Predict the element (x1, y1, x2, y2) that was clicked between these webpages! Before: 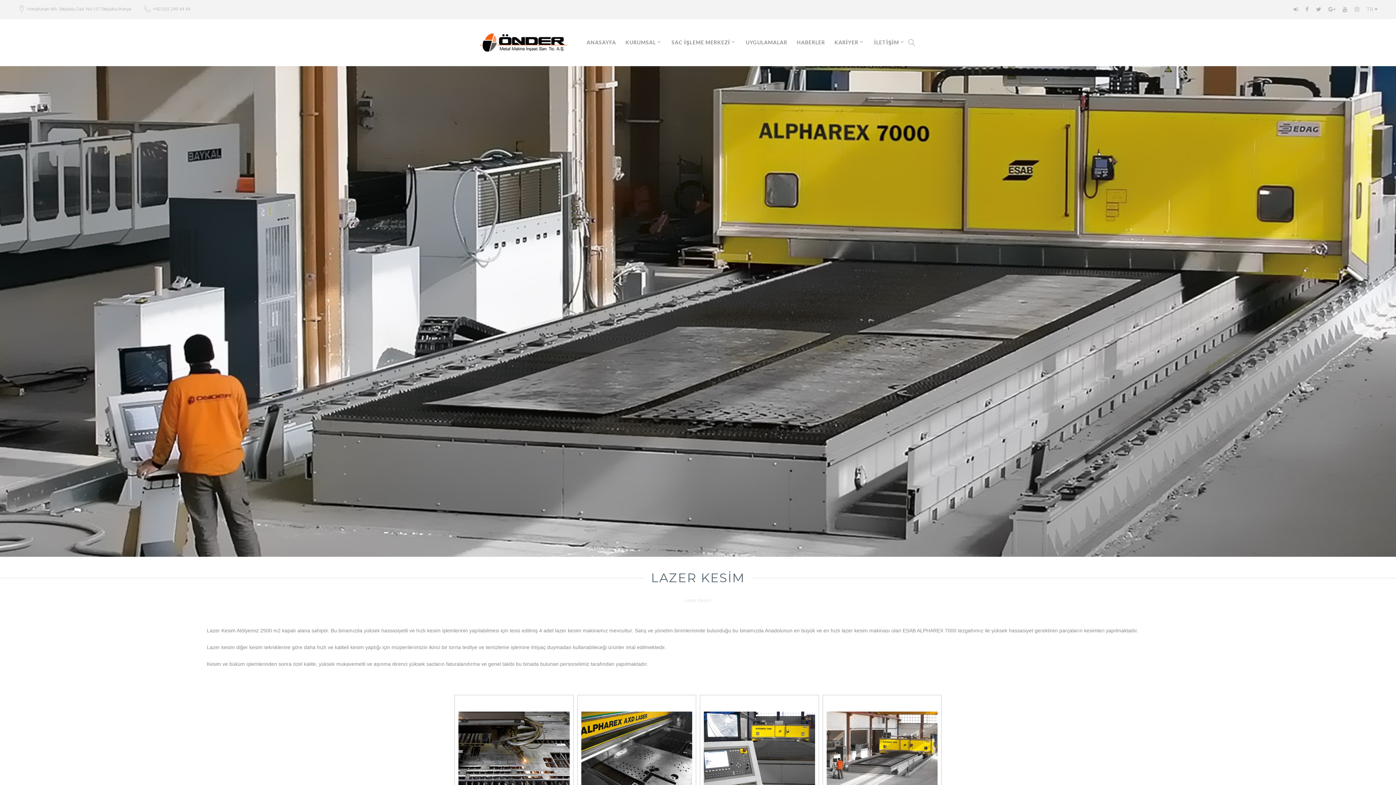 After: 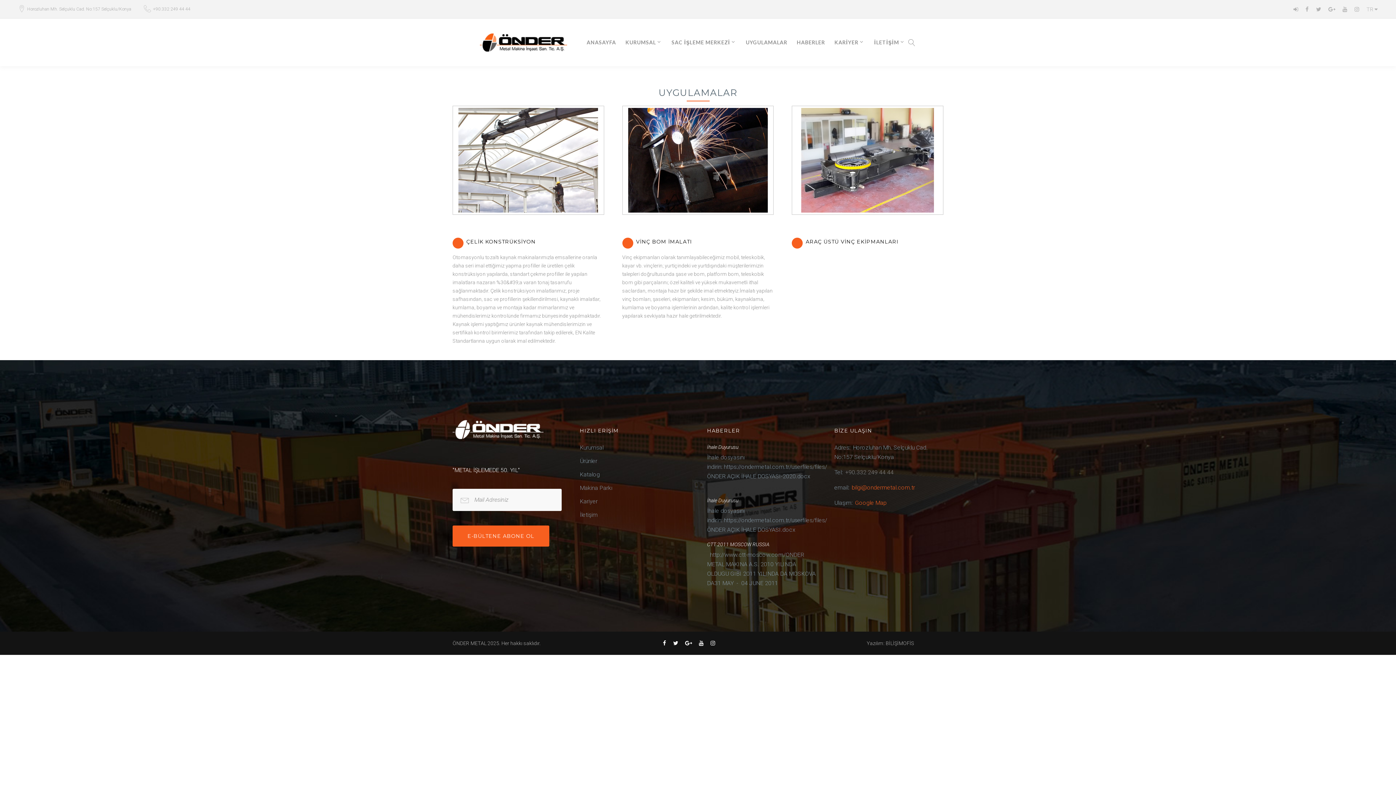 Action: label: UYGULAMALAR bbox: (746, 39, 787, 45)